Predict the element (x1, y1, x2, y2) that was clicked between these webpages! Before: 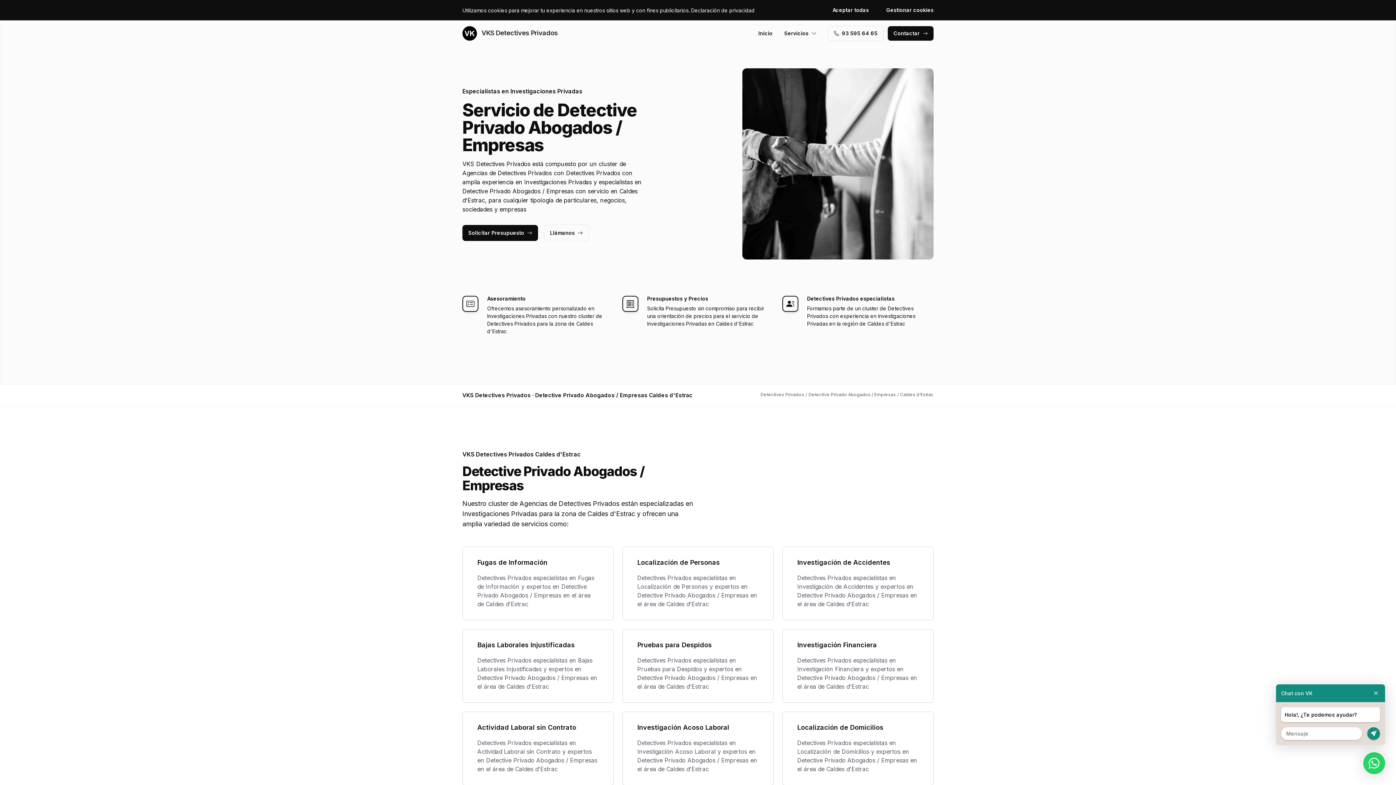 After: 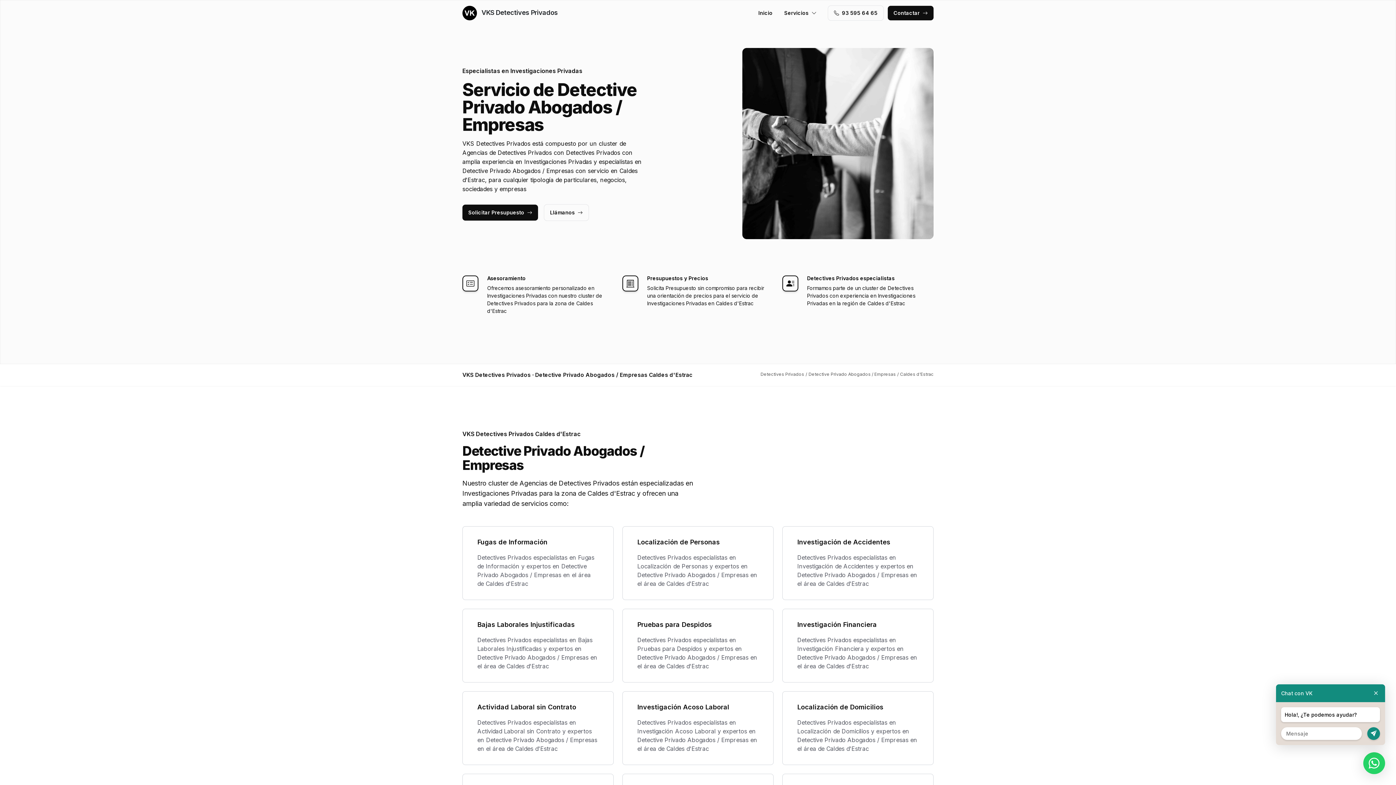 Action: bbox: (832, 2, 874, 17) label: Aceptar todas